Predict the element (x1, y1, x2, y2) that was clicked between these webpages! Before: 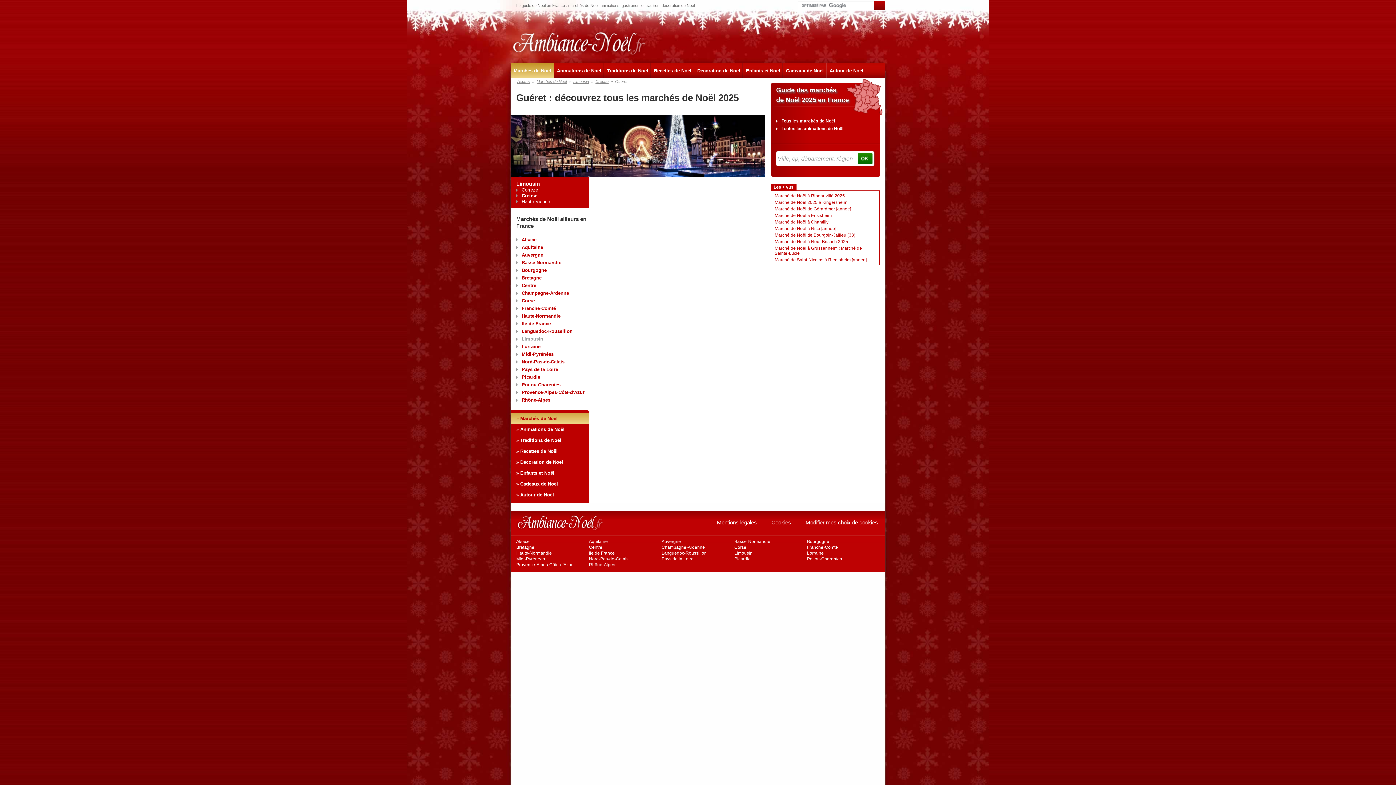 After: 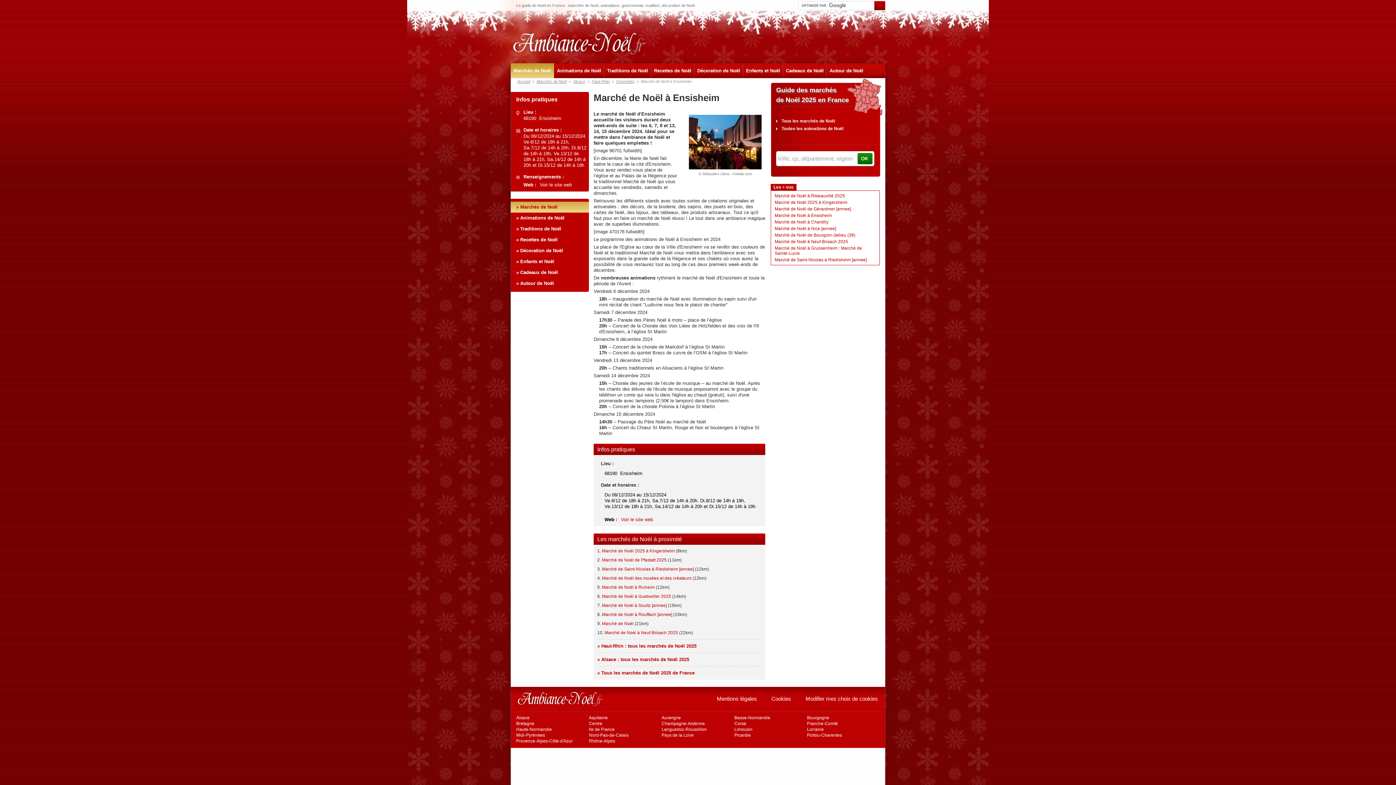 Action: label: Marché de Noël à Ensisheim bbox: (774, 213, 832, 218)